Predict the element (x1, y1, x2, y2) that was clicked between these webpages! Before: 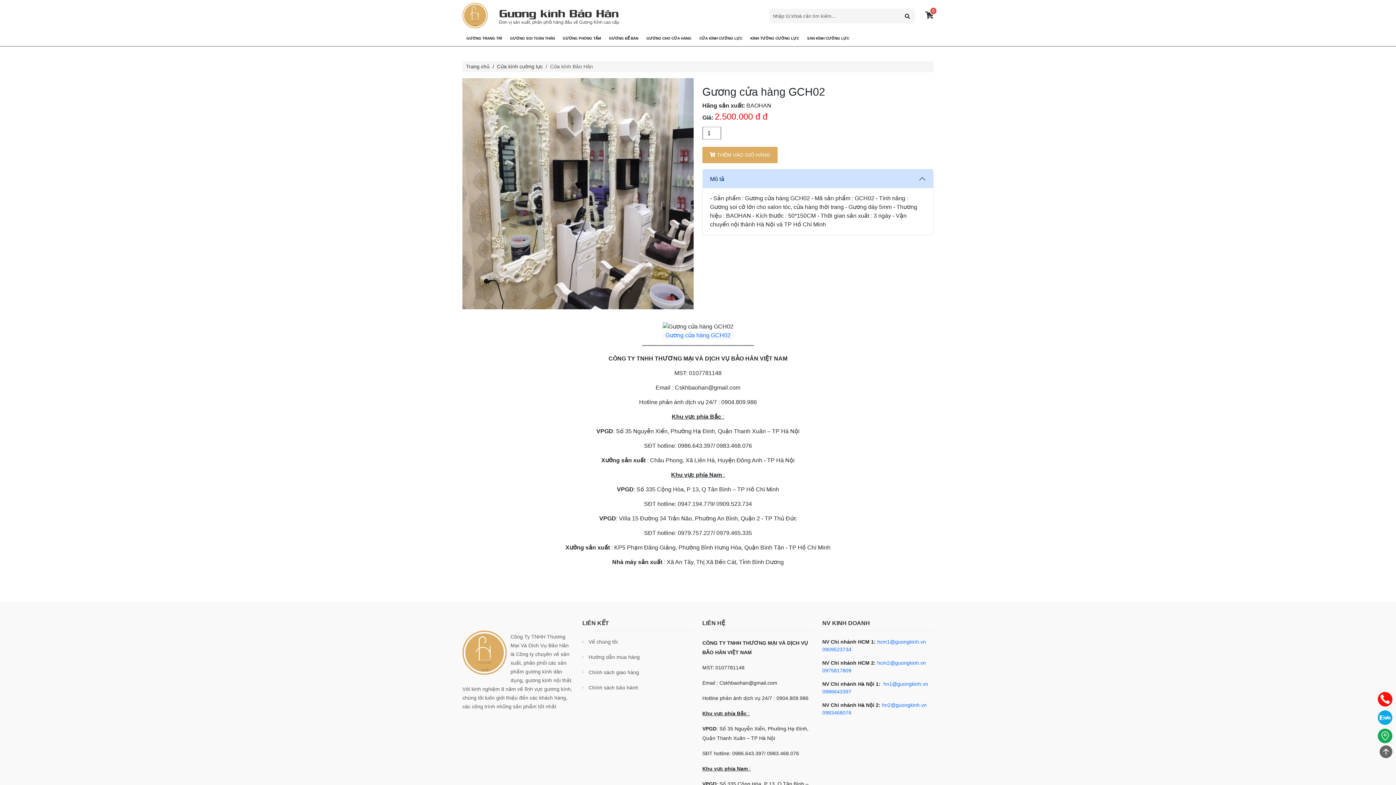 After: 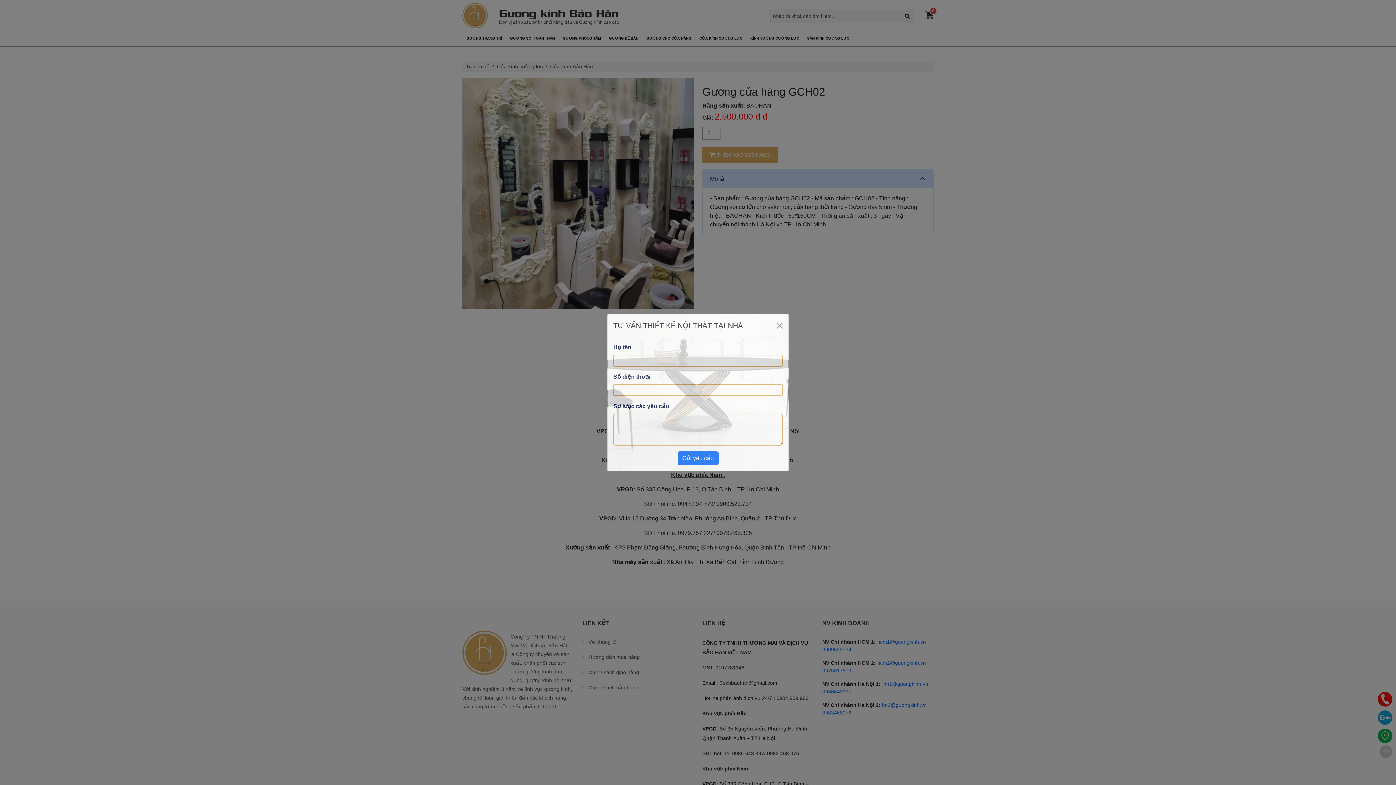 Action: bbox: (822, 646, 851, 652) label: 0909523734